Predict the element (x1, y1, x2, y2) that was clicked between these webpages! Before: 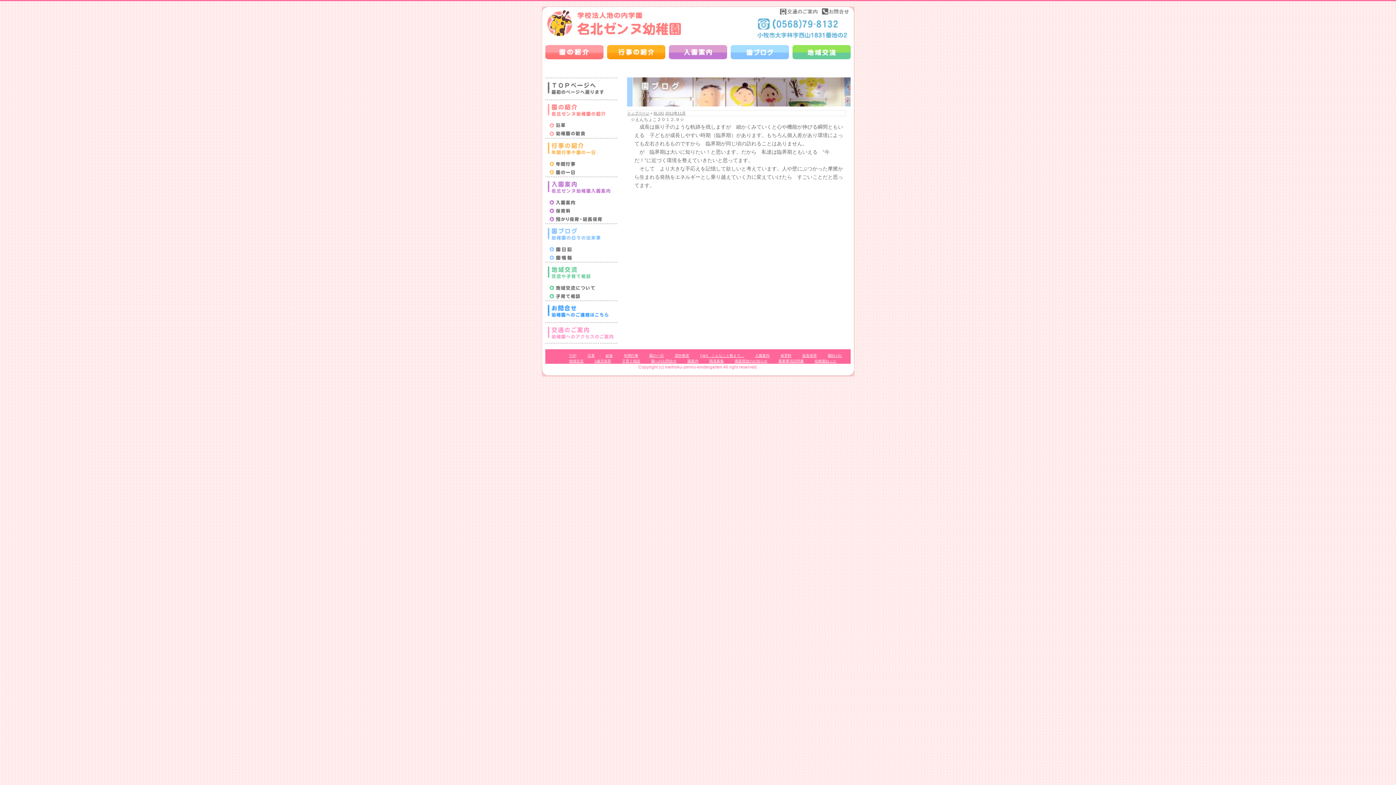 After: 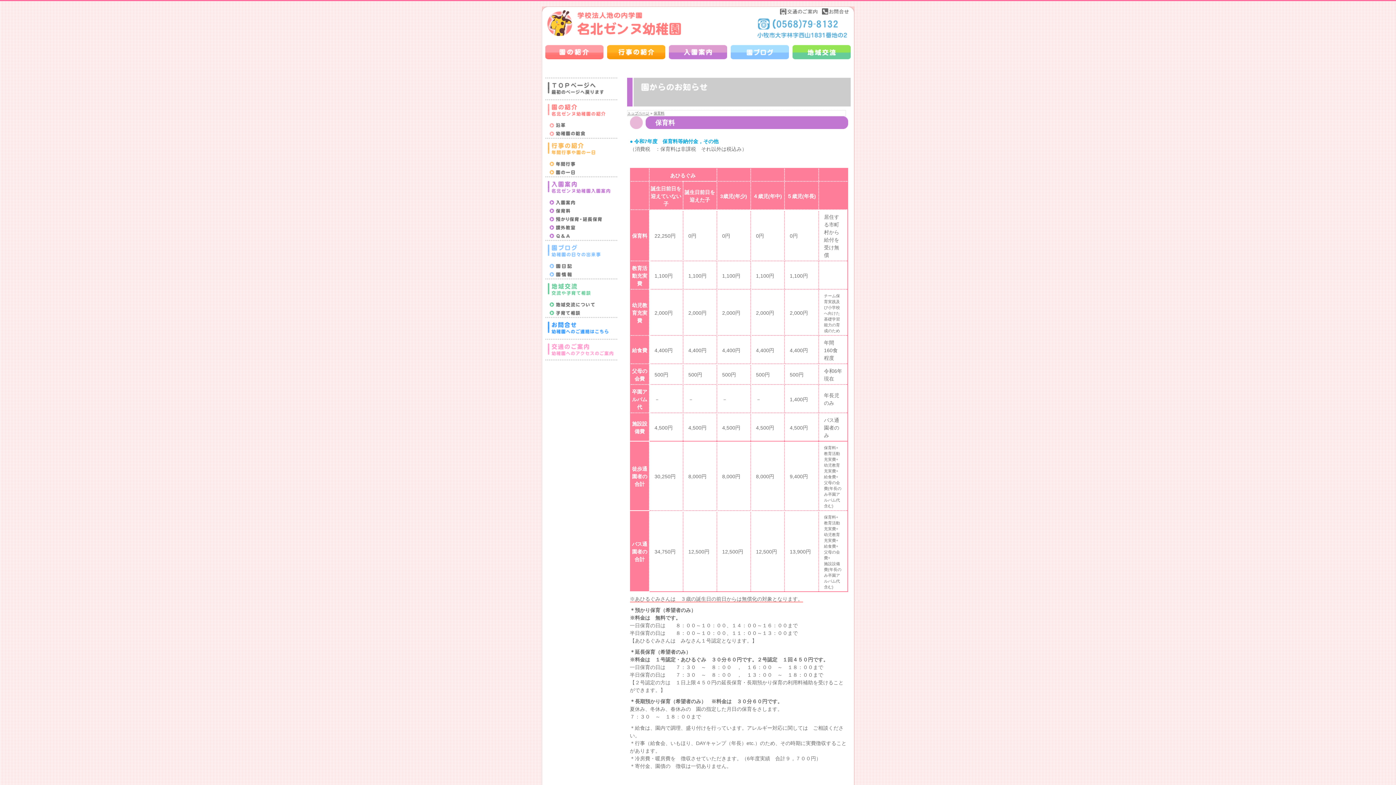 Action: label: 保育料 bbox: (775, 353, 791, 357)